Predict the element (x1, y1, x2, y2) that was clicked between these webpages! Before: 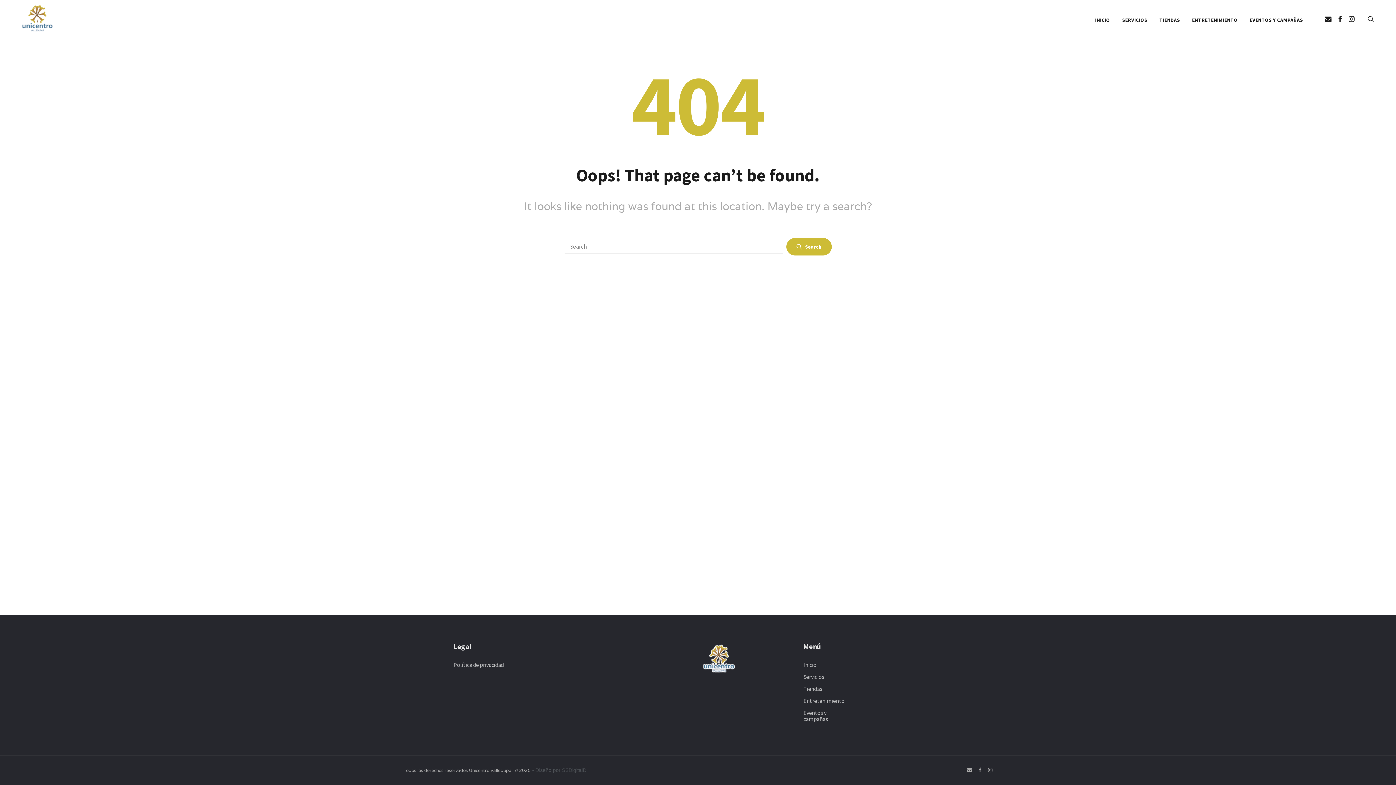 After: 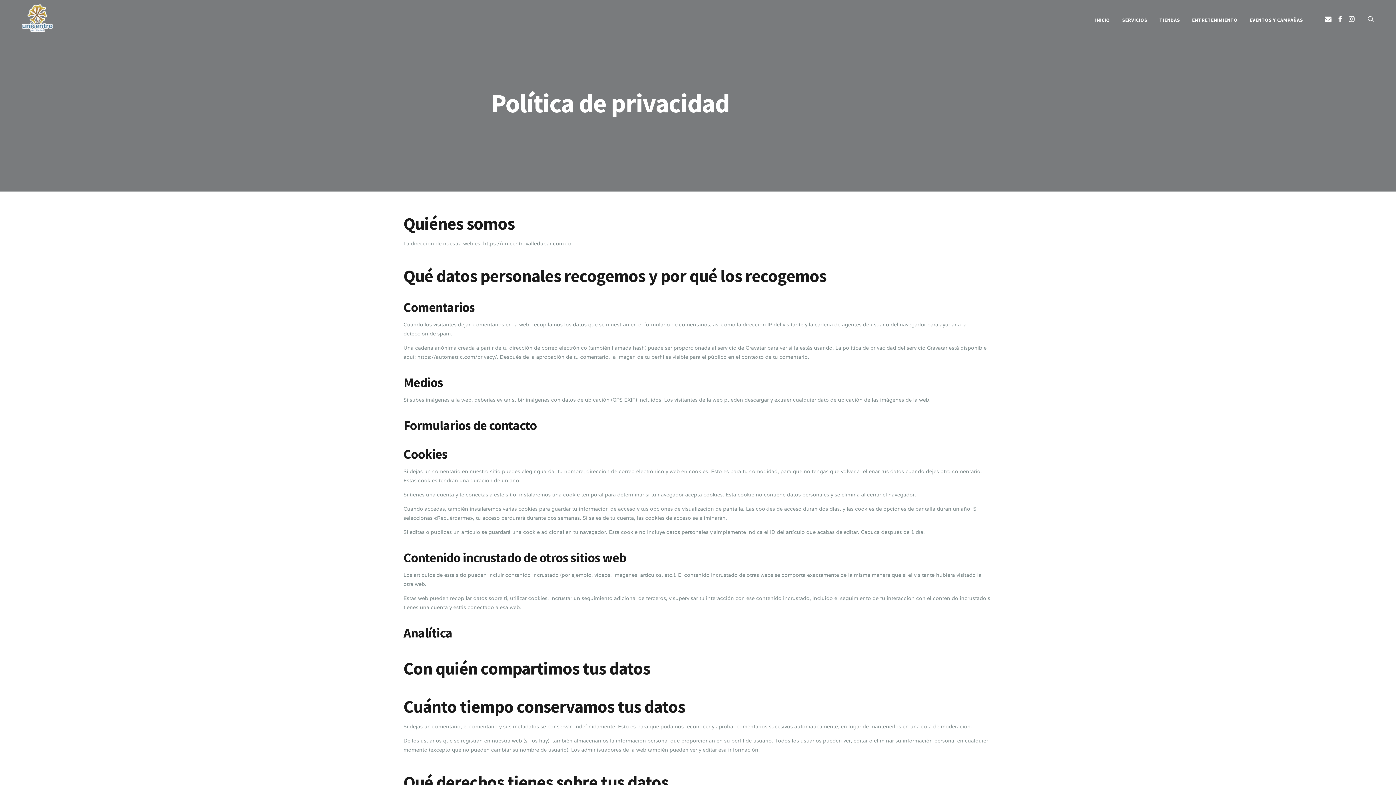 Action: bbox: (453, 661, 503, 668) label: Política de privacidad